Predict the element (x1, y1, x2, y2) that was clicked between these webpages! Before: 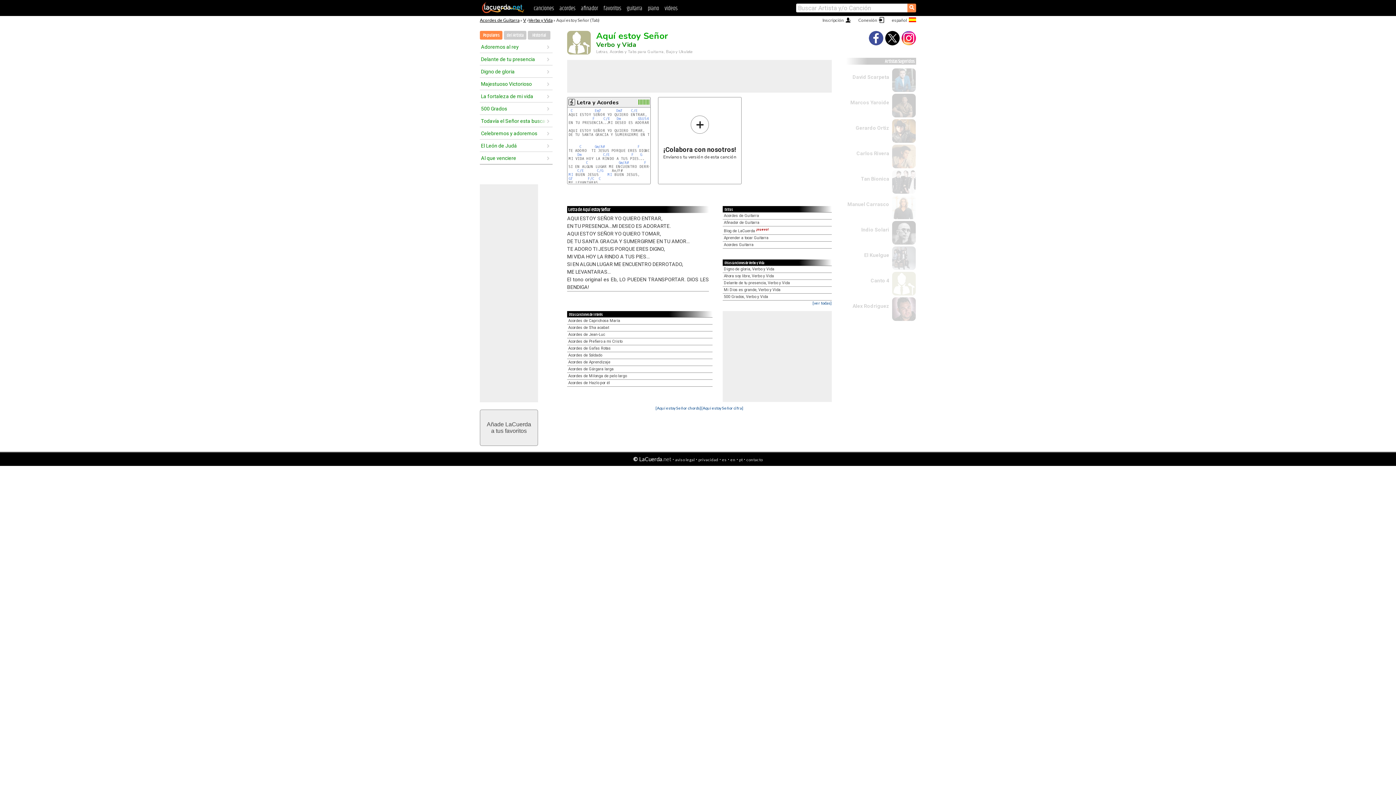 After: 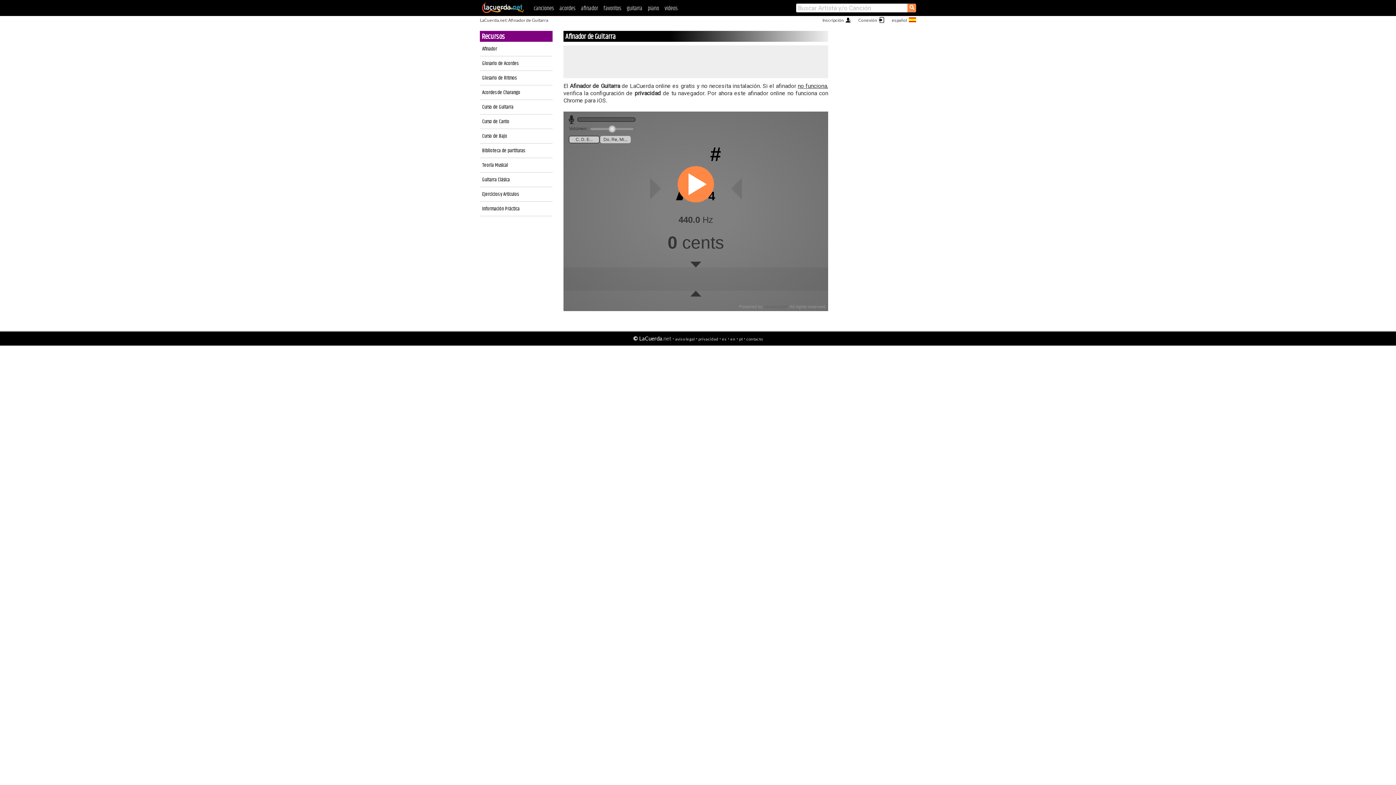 Action: bbox: (581, 4, 598, 13) label: afinador